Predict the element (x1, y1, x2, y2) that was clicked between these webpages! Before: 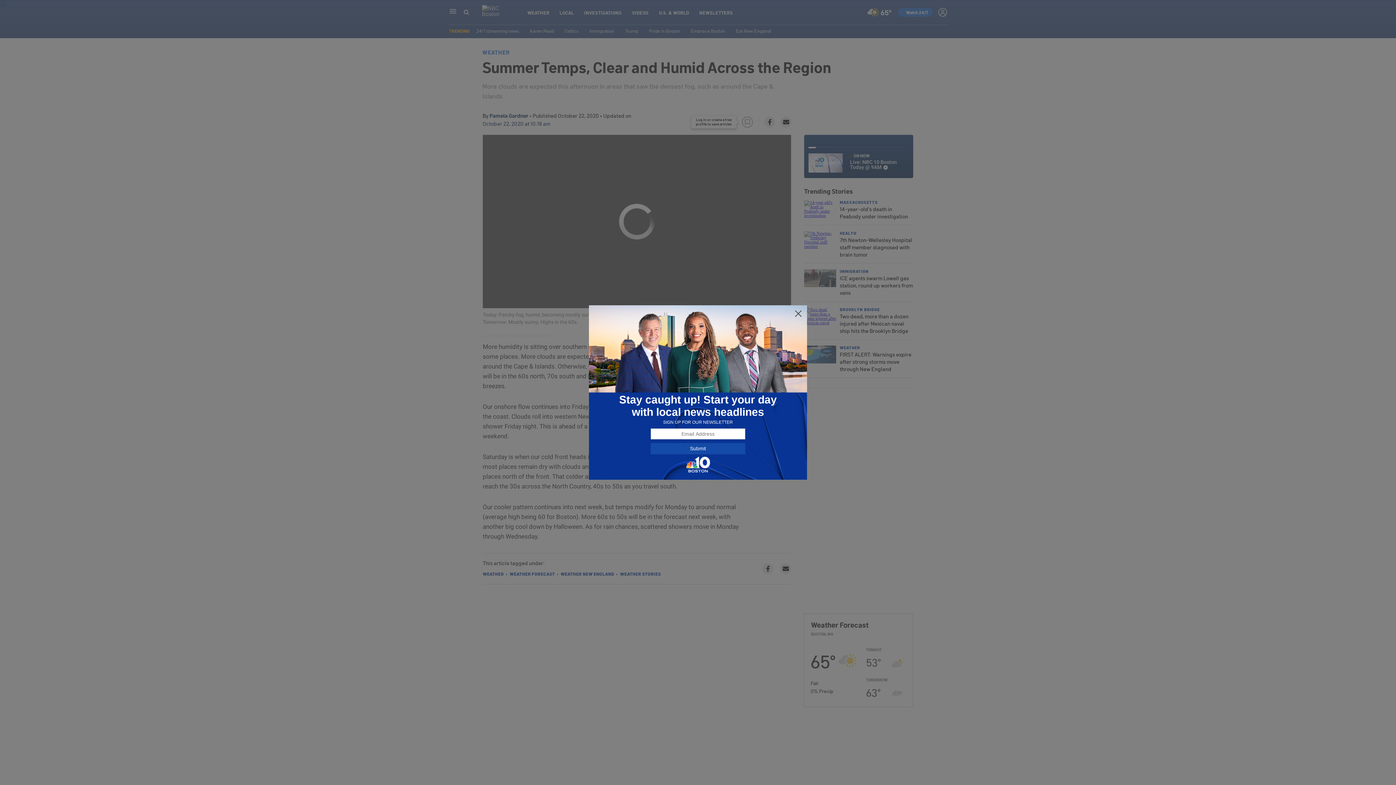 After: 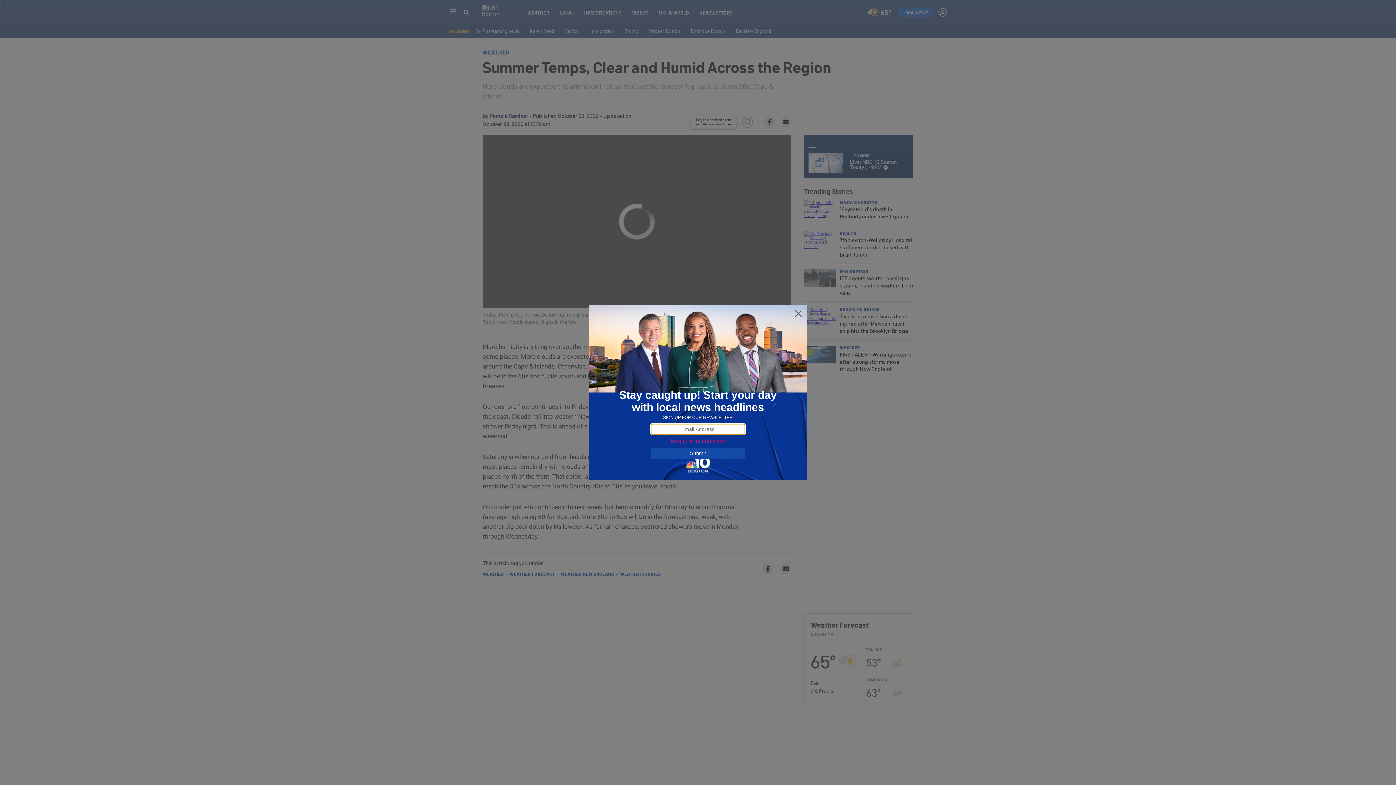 Action: bbox: (650, 443, 745, 454) label: Submit